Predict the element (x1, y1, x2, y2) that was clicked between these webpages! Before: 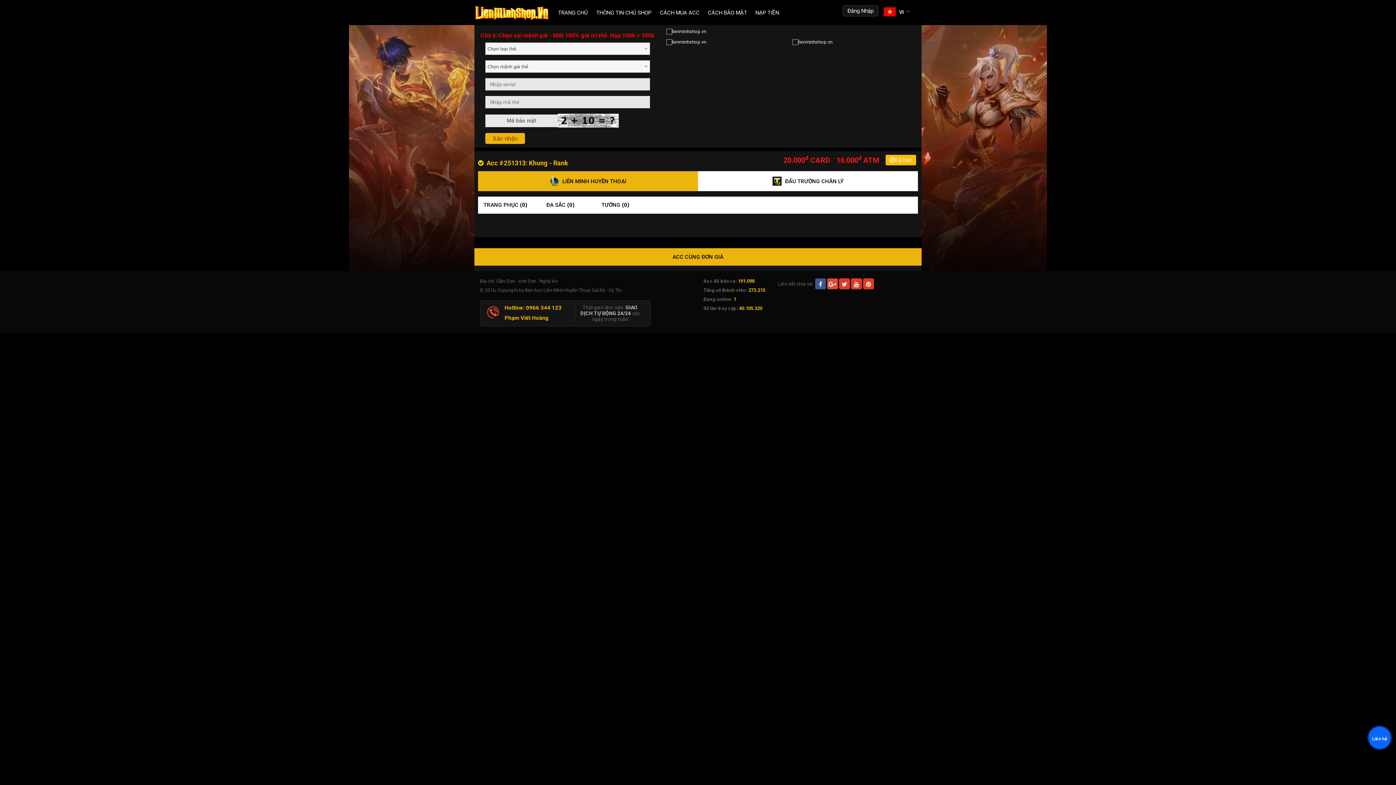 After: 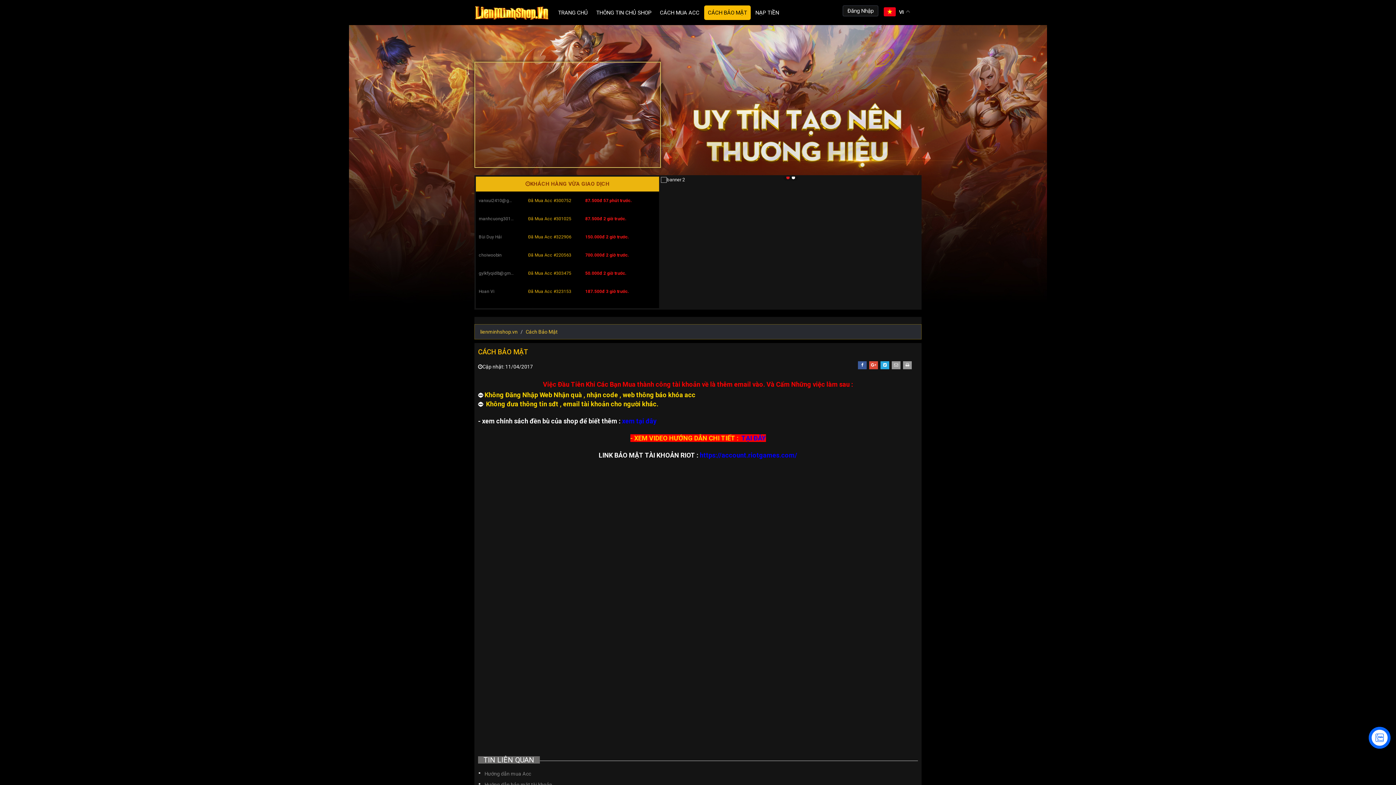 Action: bbox: (704, 5, 750, 20) label: CÁCH BẢO MẬT